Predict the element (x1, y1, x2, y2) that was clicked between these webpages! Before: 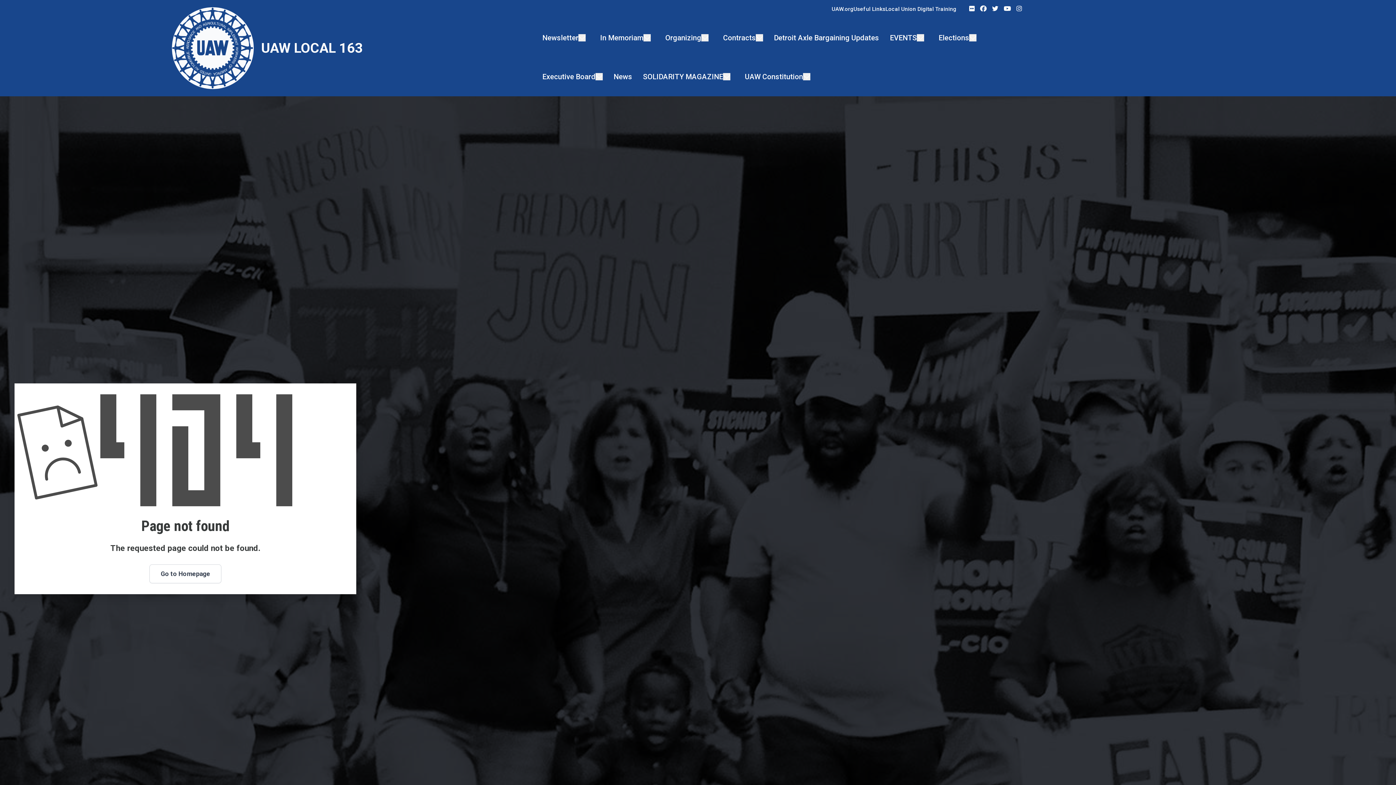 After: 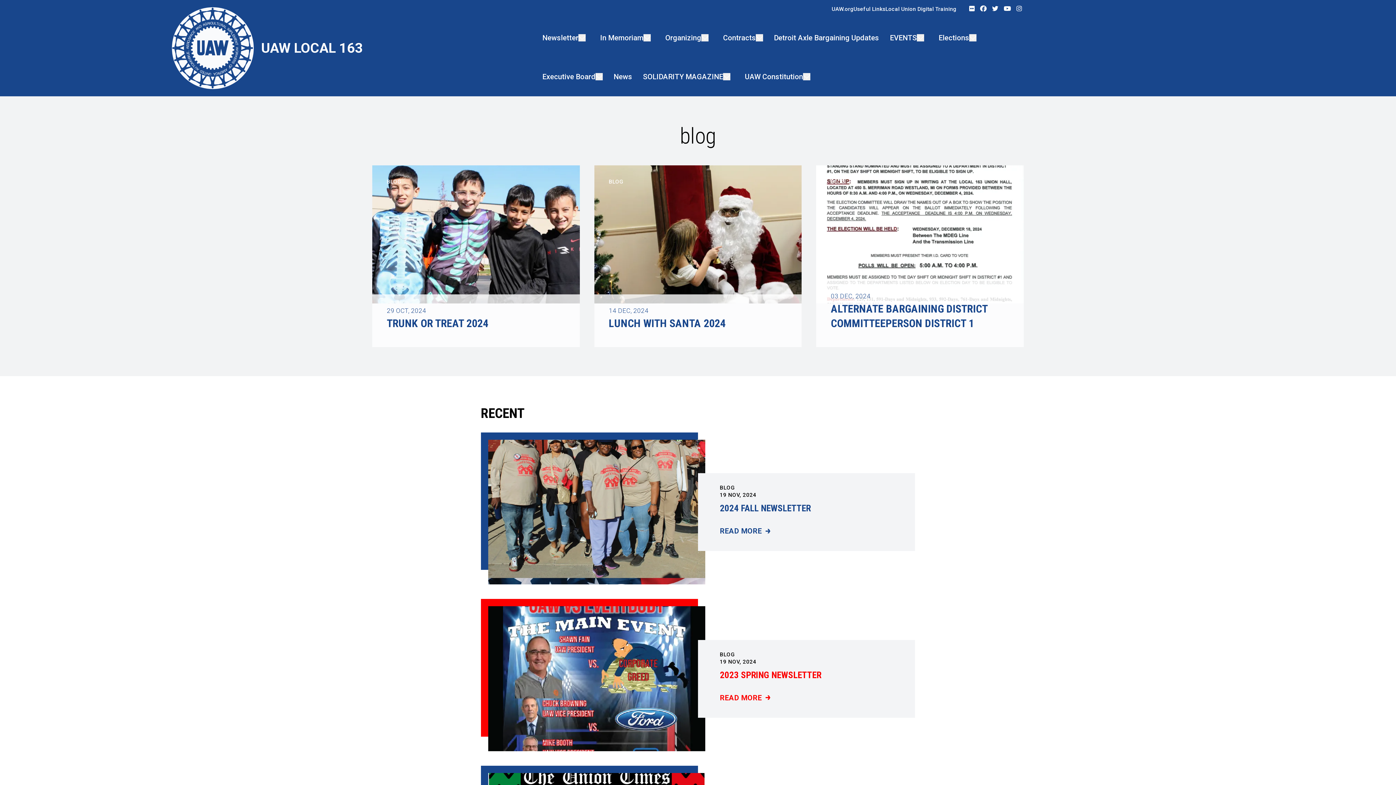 Action: label: News bbox: (613, 71, 632, 82)